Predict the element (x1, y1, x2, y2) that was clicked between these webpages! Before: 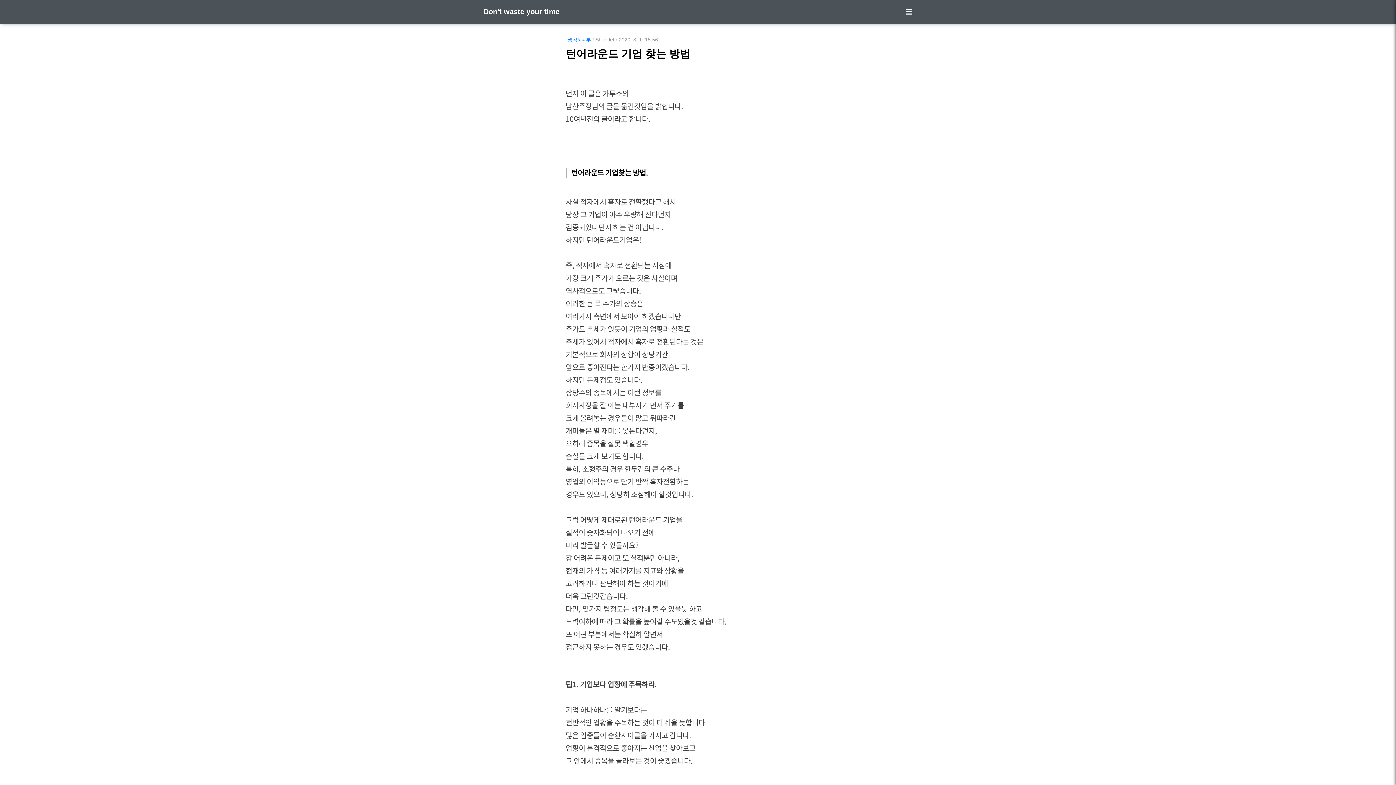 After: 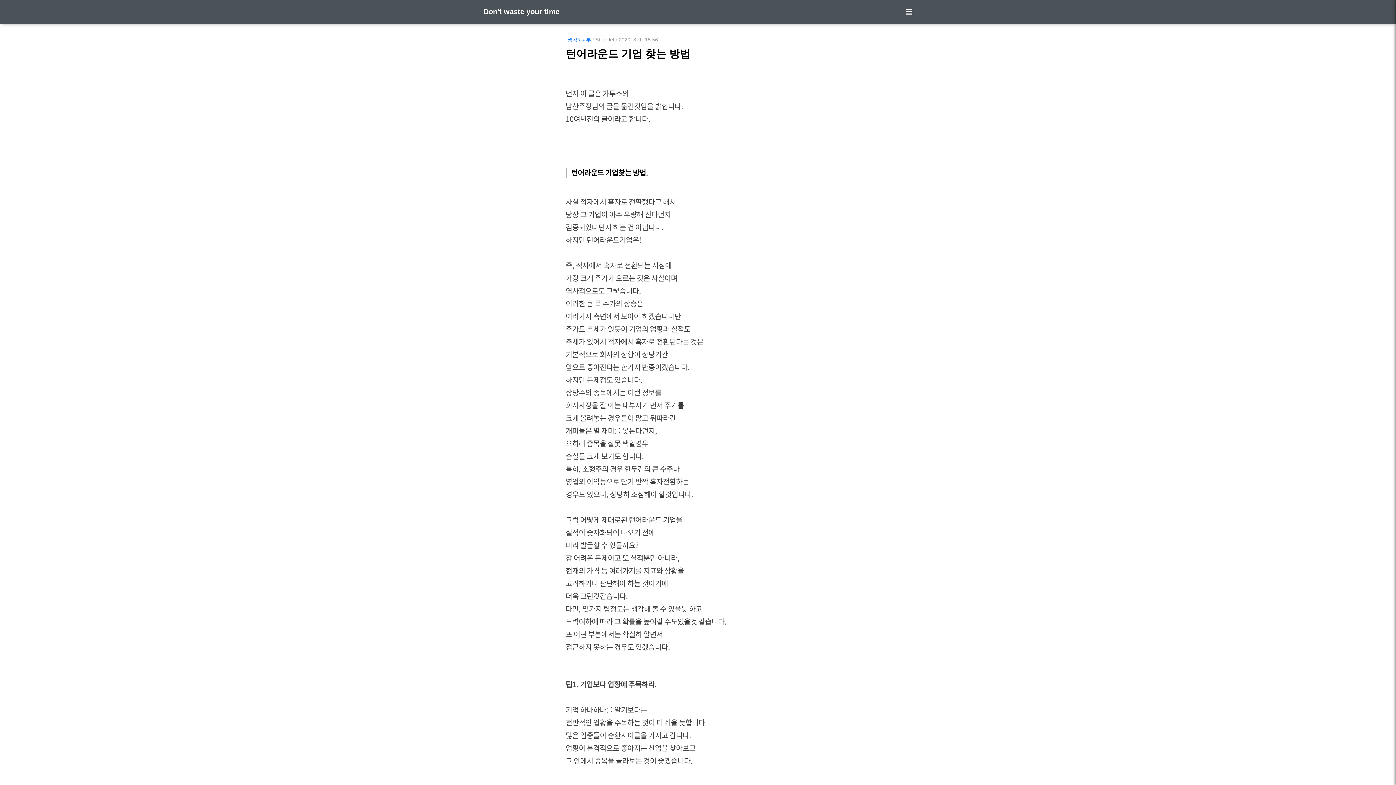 Action: bbox: (565, 48, 690, 59) label: 턴어라운드 기업 찾는 방법